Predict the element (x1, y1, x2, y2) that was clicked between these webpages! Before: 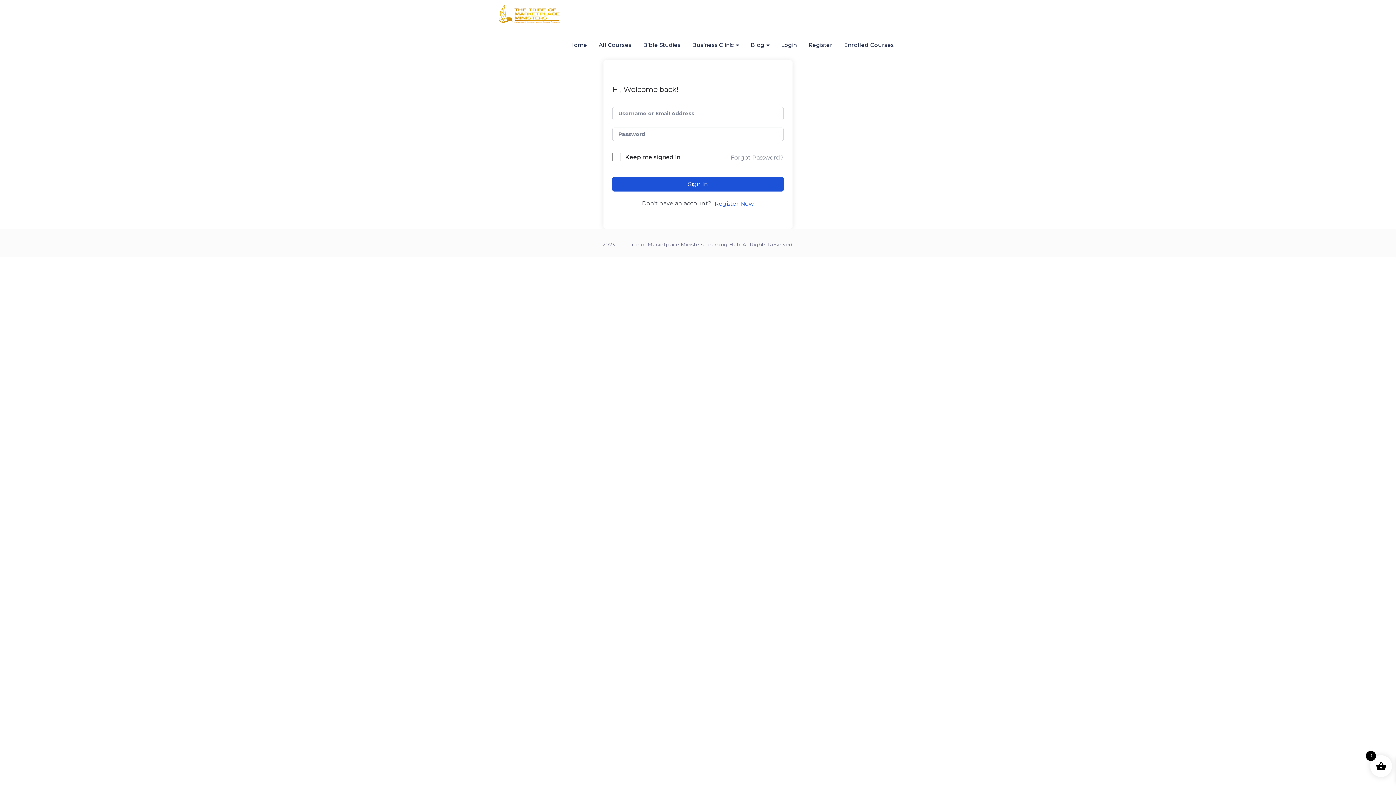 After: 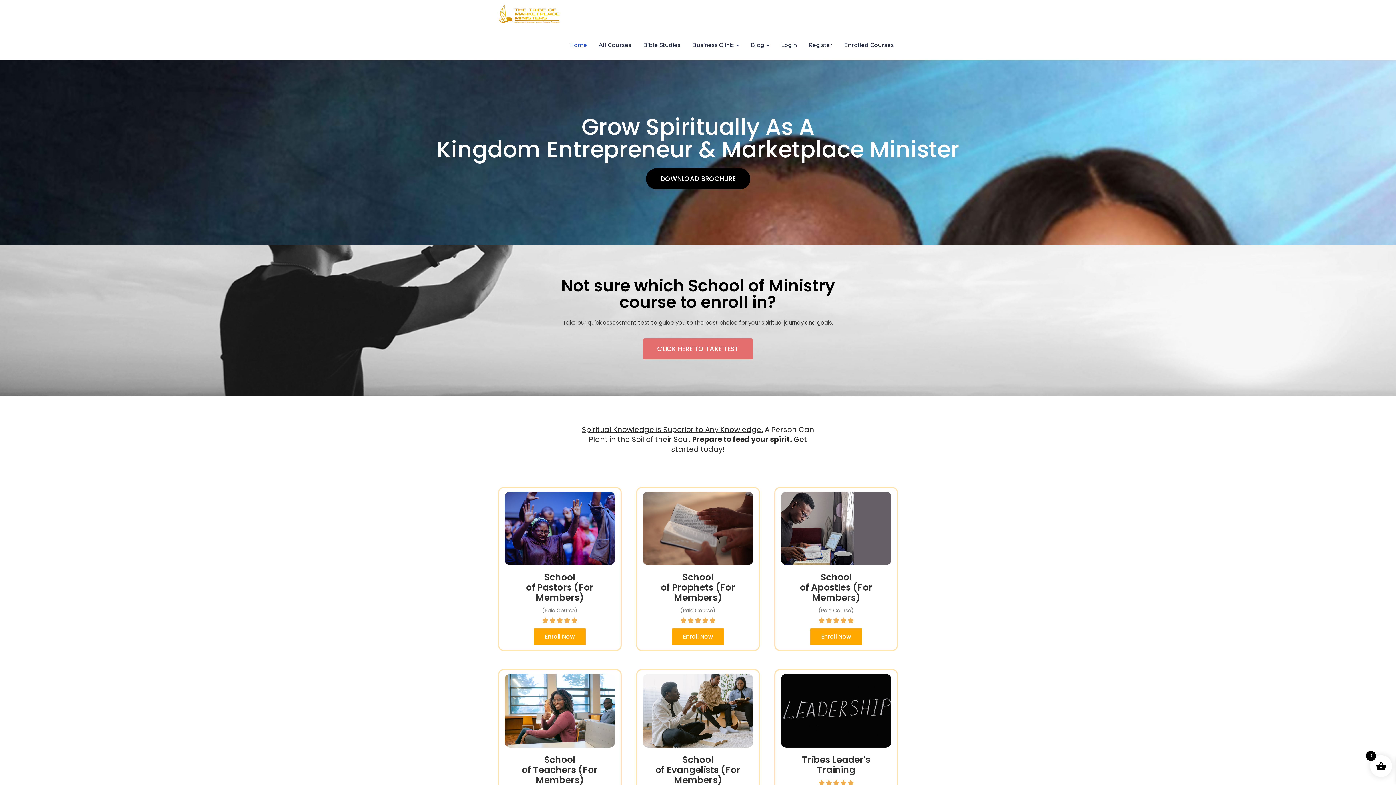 Action: bbox: (496, 0, 561, 30)